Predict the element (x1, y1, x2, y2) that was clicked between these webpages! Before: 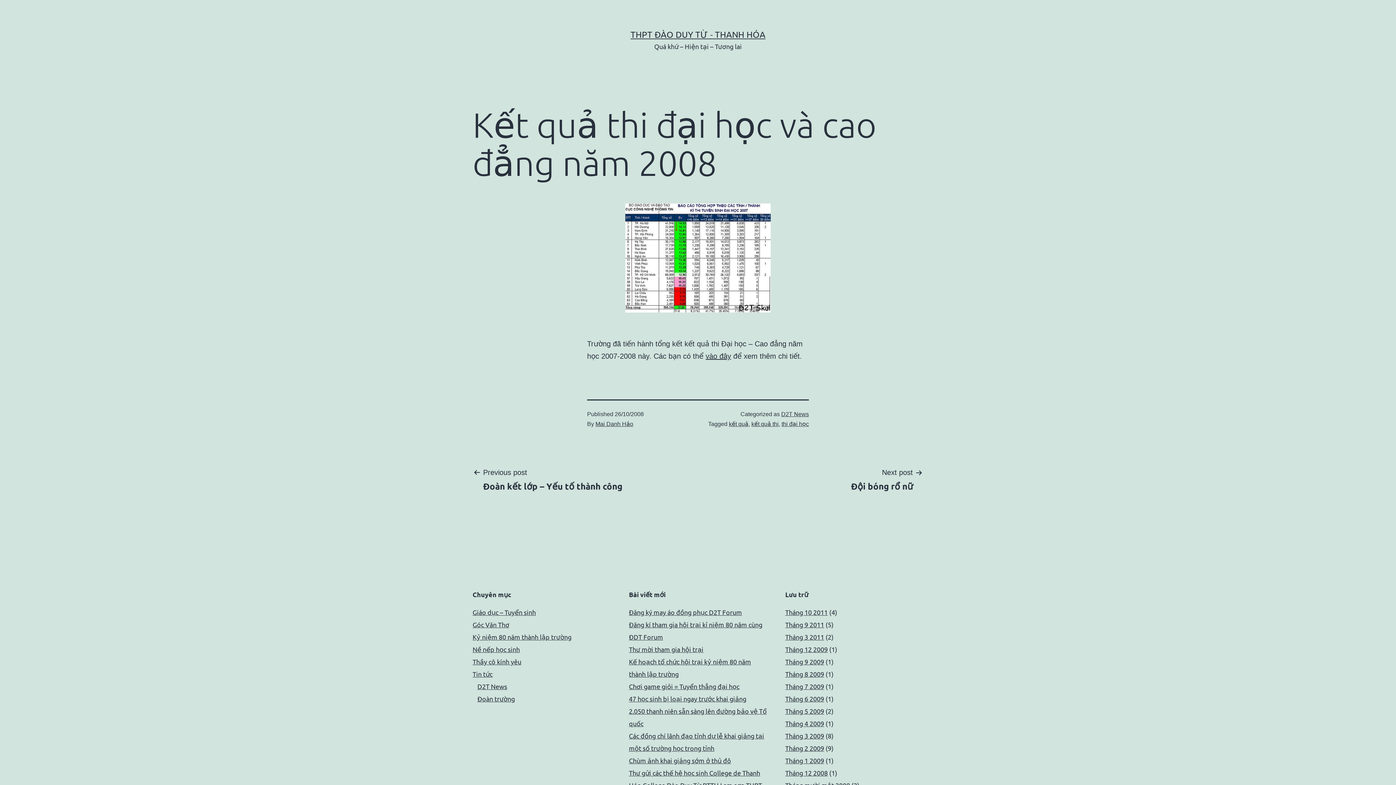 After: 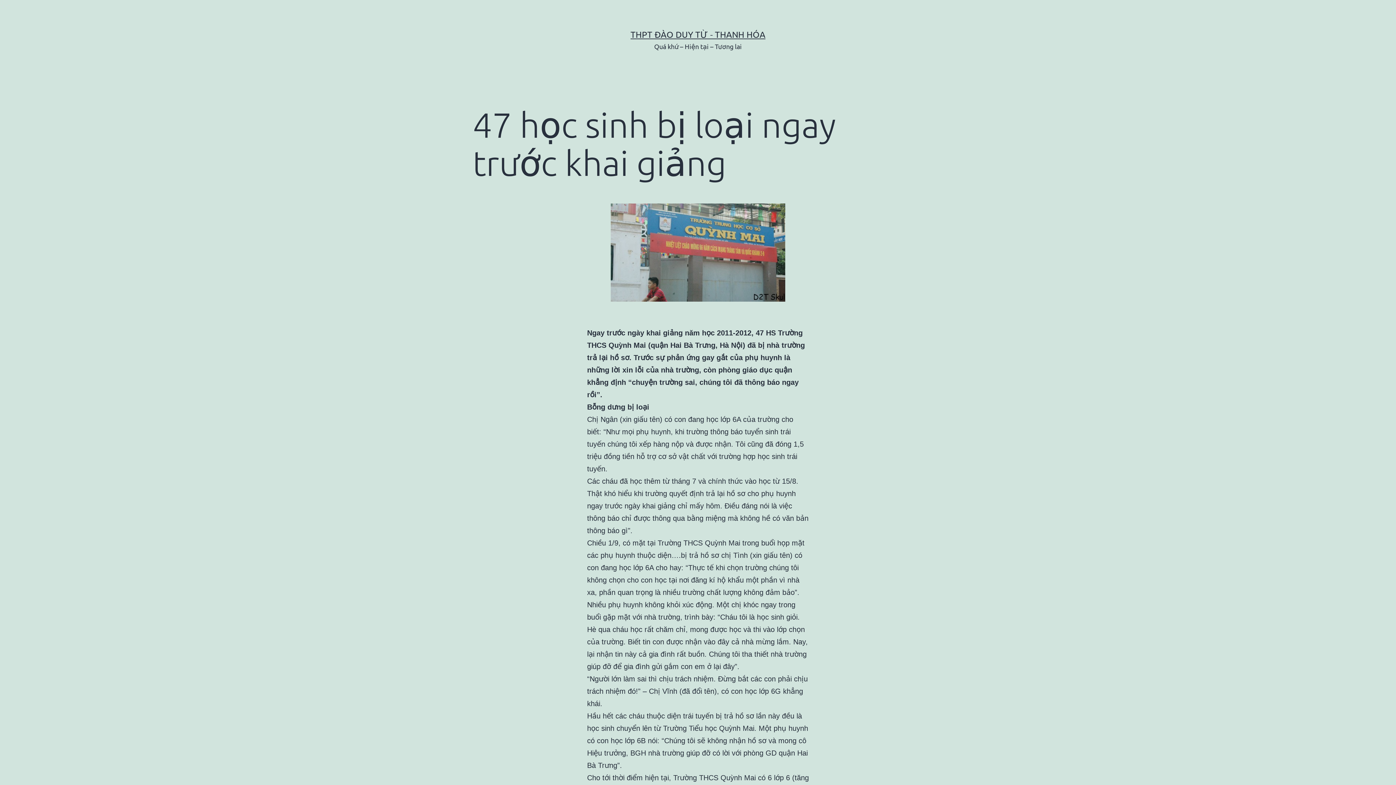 Action: label: 47 học sinh bị loại ngay trước khai giảng bbox: (629, 695, 746, 702)